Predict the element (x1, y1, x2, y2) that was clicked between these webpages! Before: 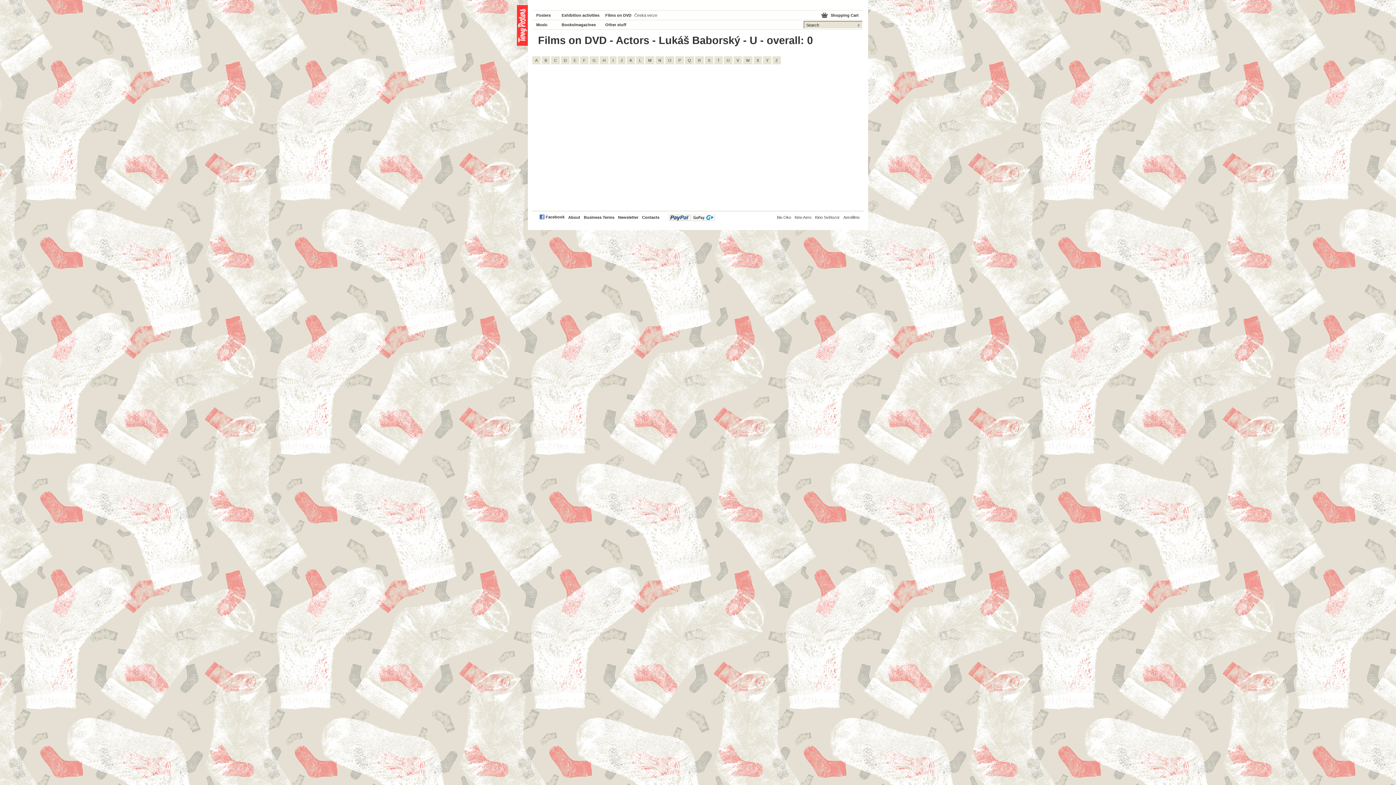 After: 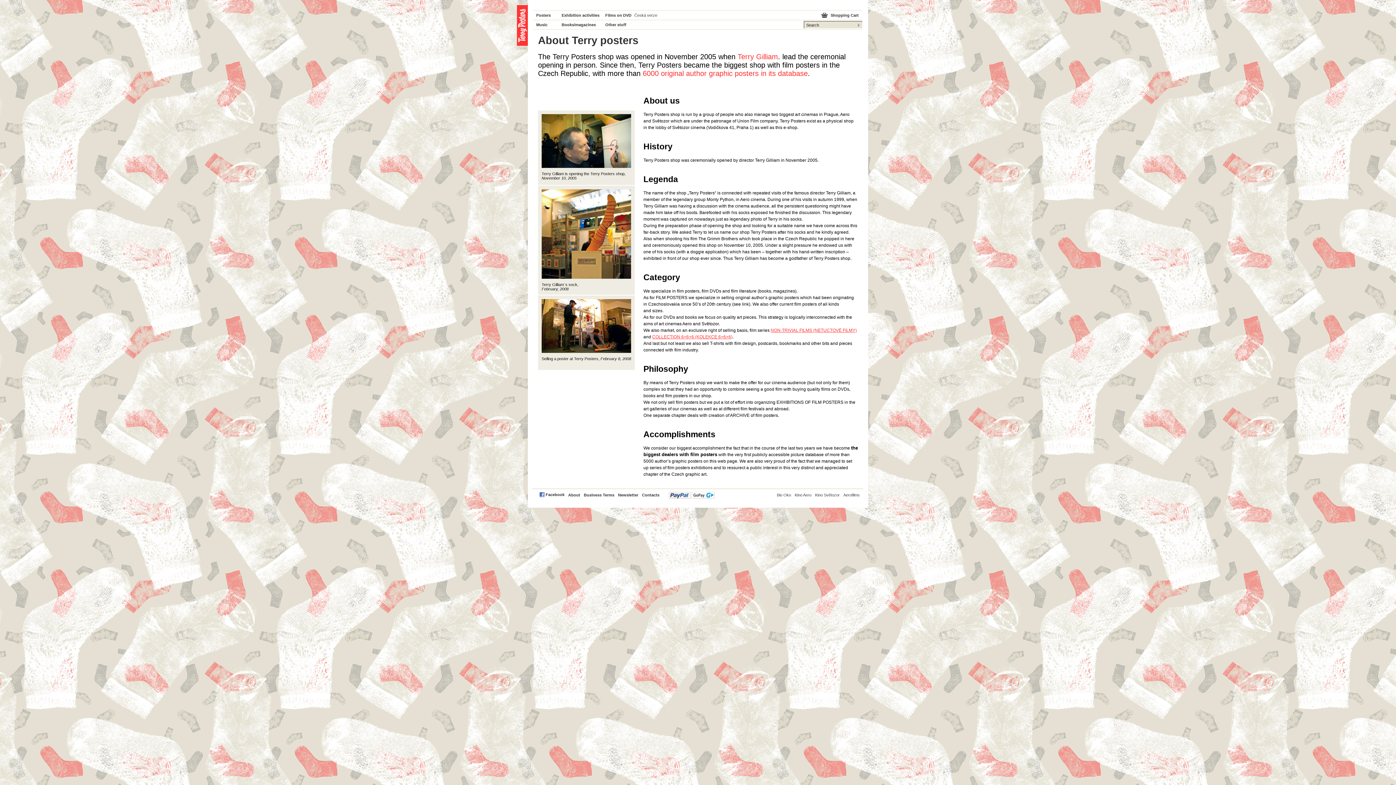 Action: bbox: (568, 215, 580, 219) label: About